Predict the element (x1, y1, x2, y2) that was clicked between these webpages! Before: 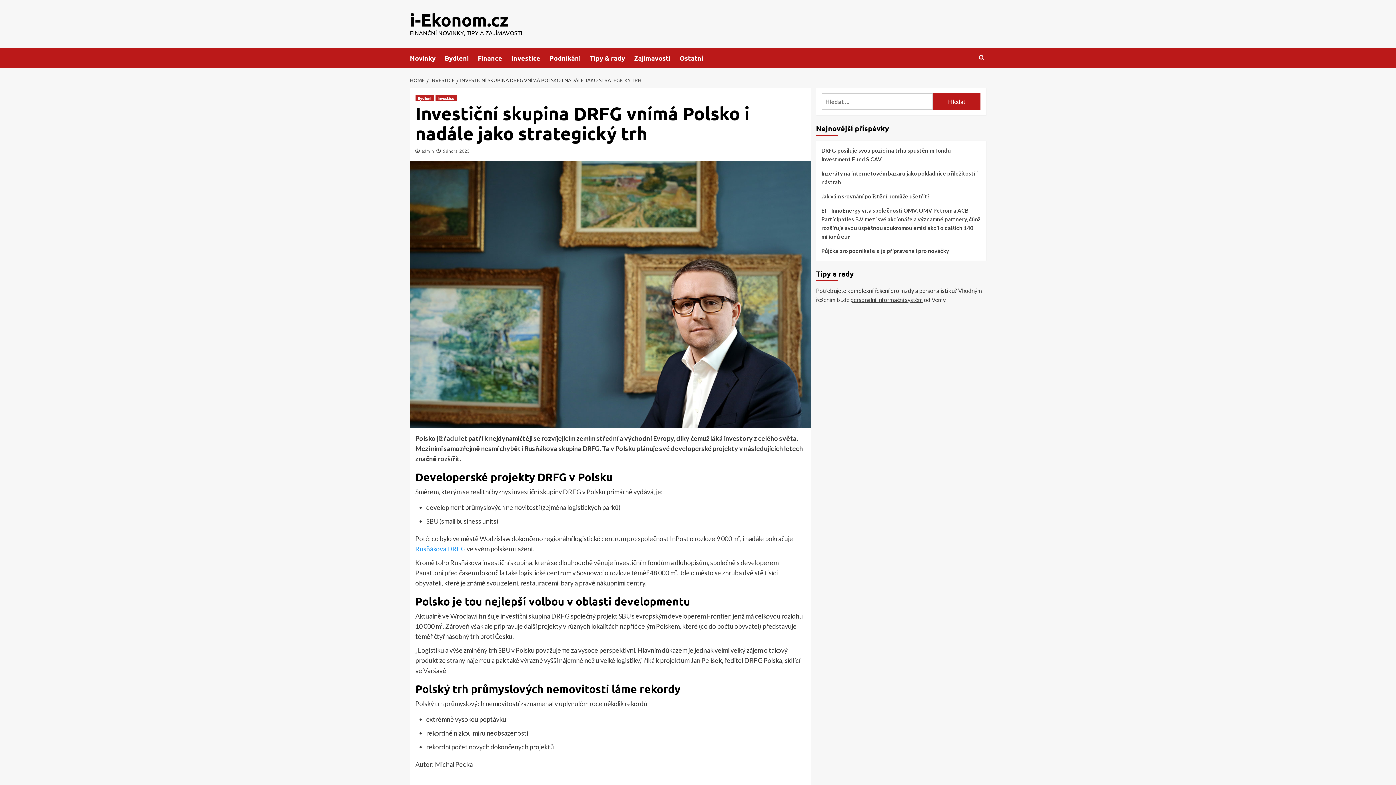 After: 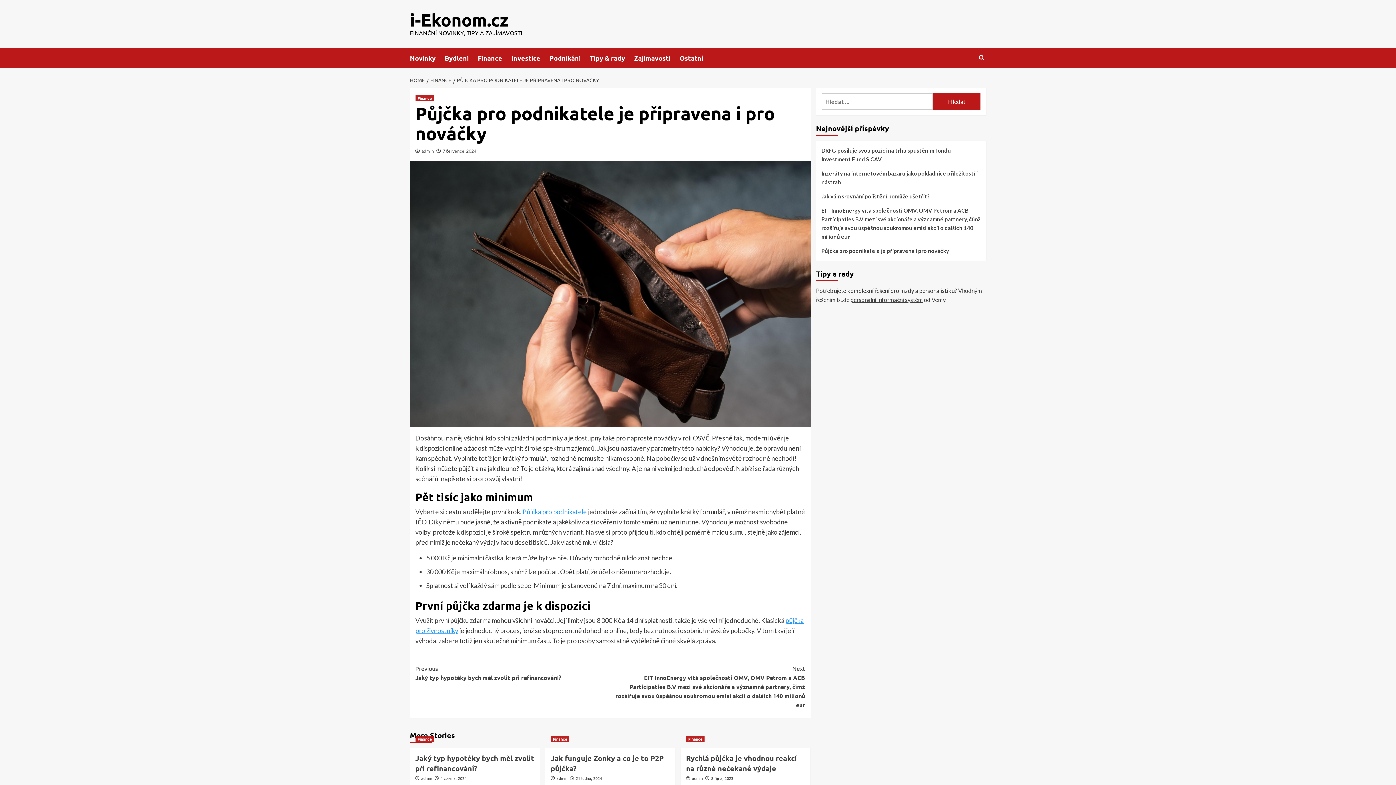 Action: bbox: (821, 246, 980, 255) label: Půjčka pro podnikatele je připravena i pro nováčky